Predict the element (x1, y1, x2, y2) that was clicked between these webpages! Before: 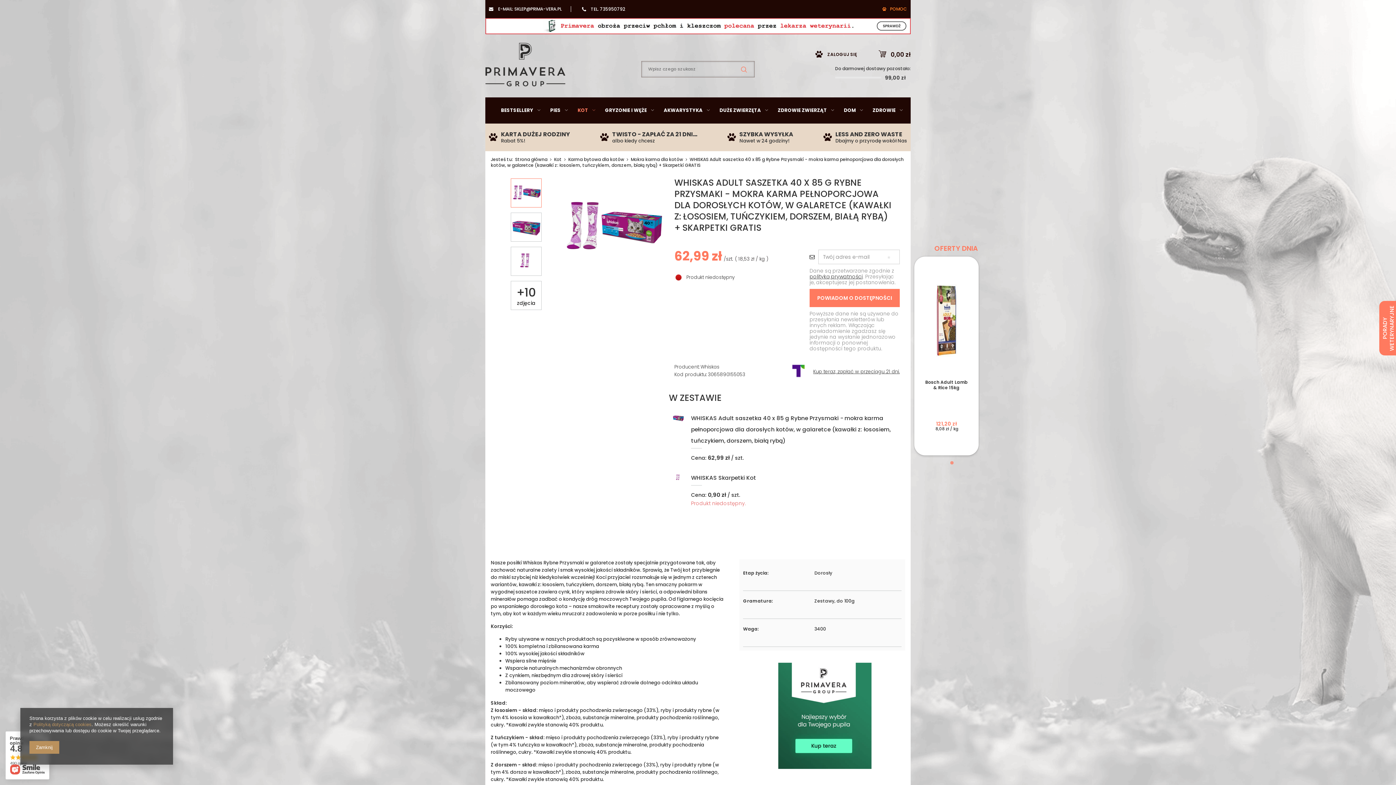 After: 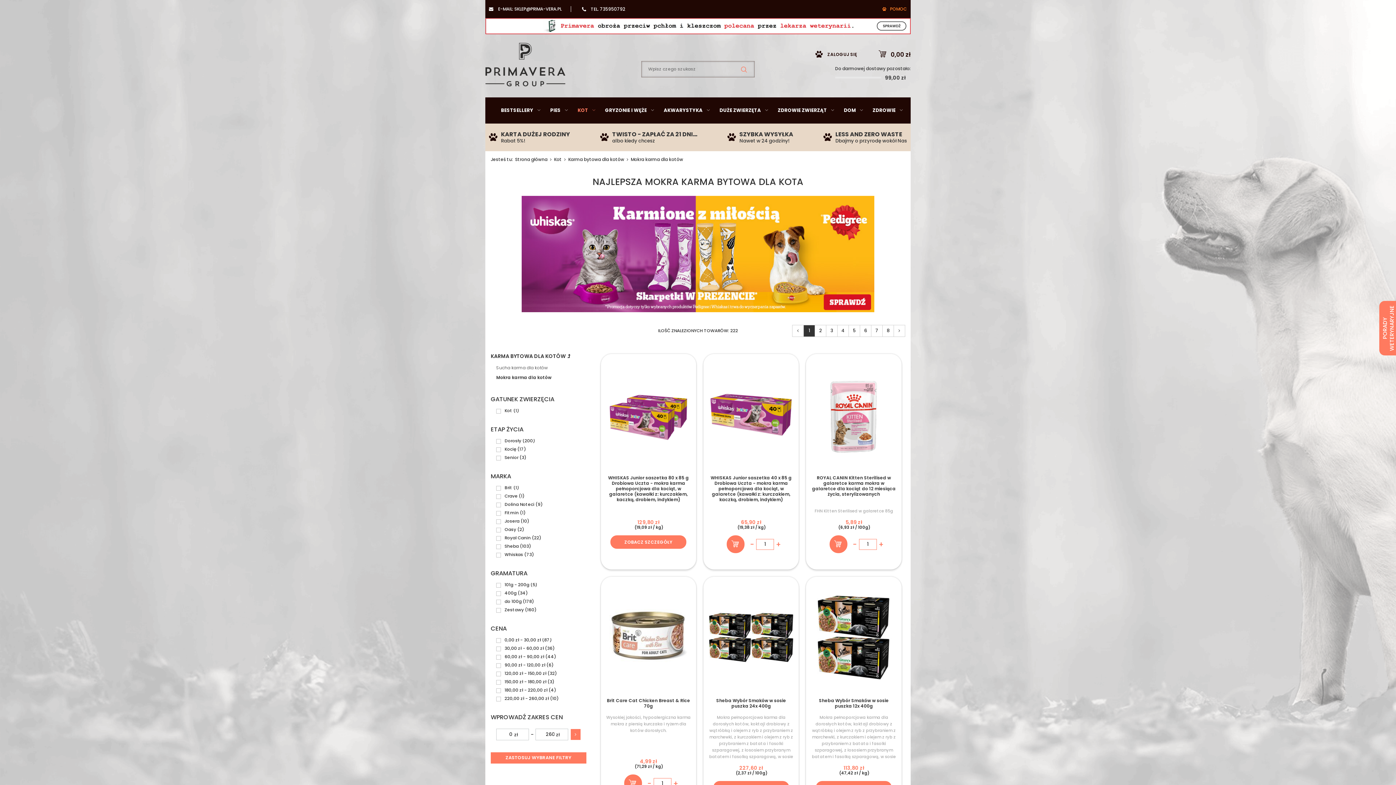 Action: label: Mokra karma dla kotów bbox: (630, 156, 683, 162)